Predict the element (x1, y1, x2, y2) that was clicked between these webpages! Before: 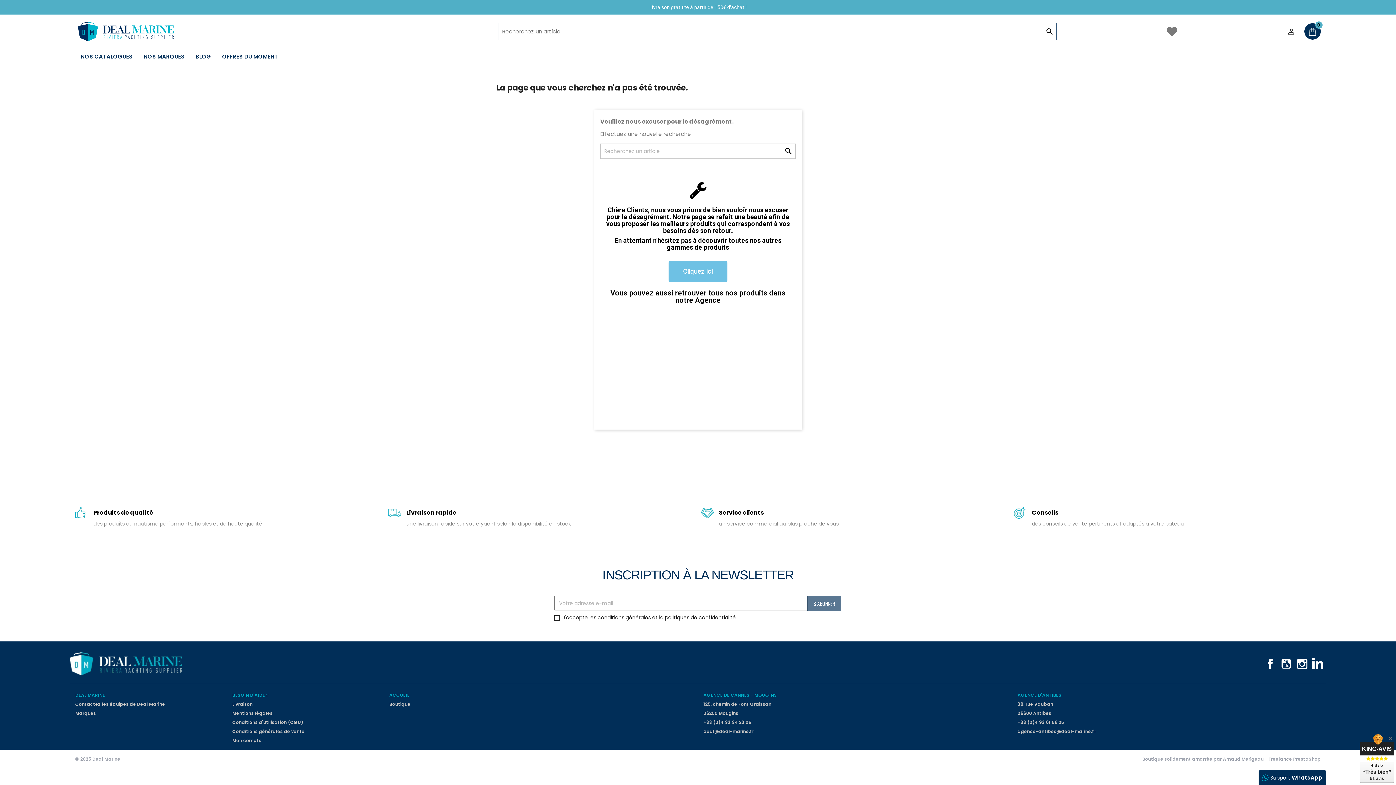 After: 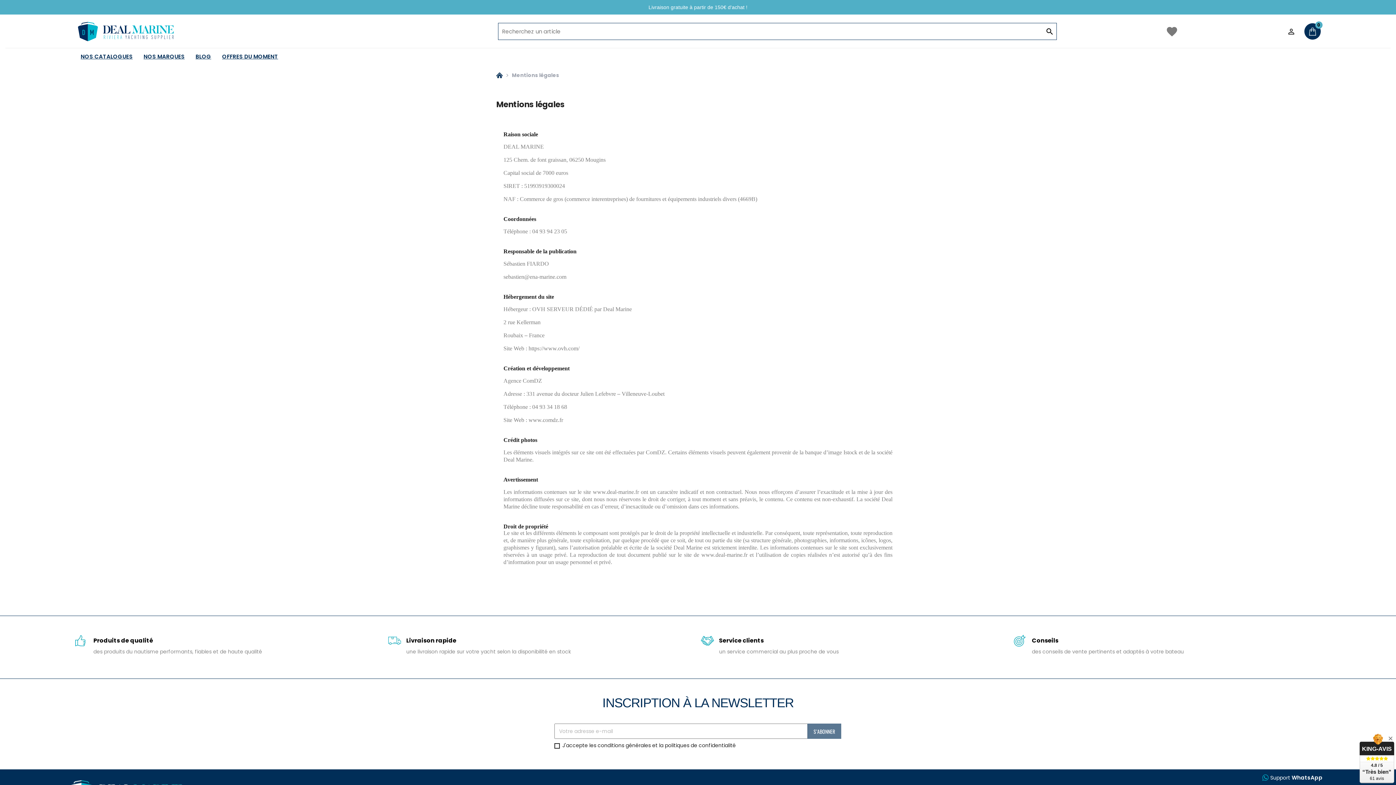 Action: label: Mentions légales bbox: (232, 710, 272, 716)